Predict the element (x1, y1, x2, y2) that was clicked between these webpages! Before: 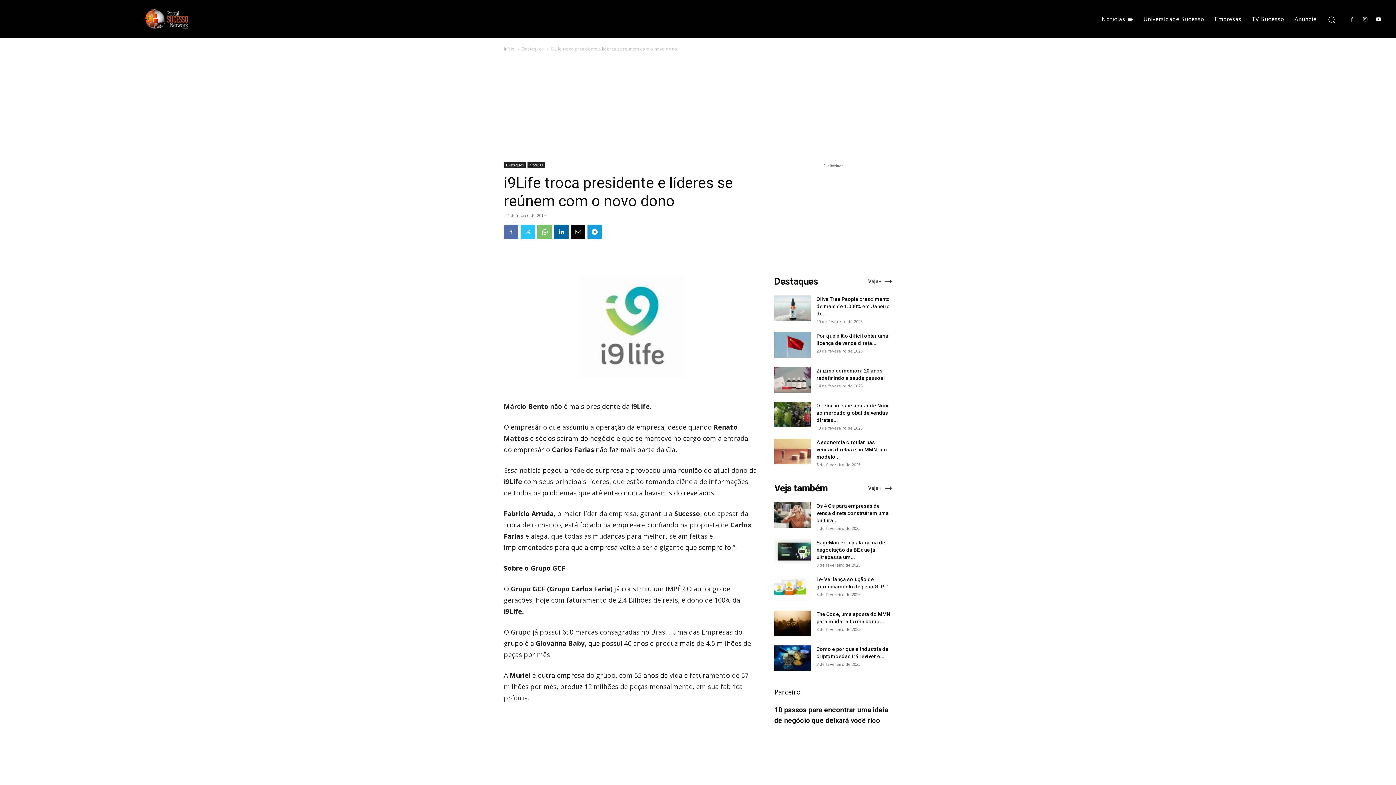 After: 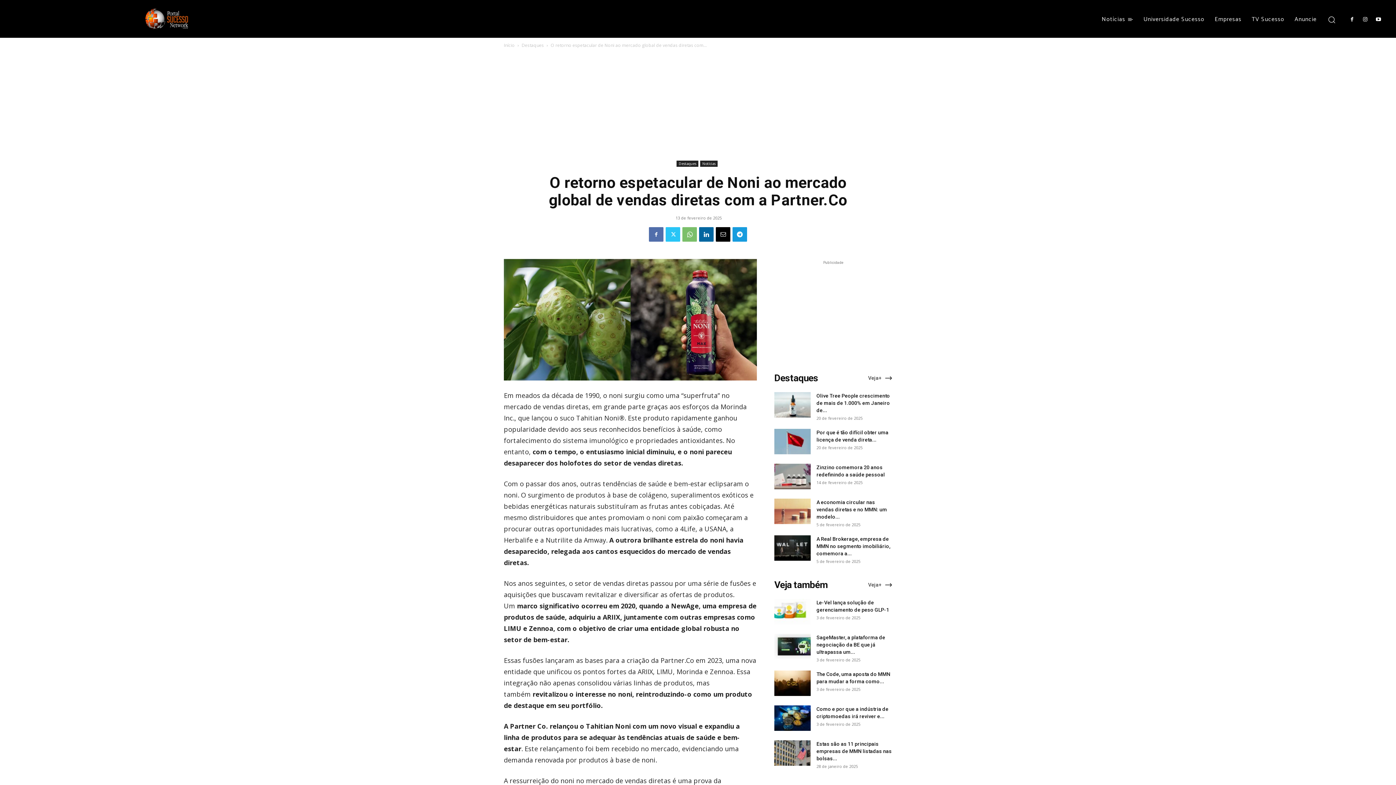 Action: label: O retorno espetacular de Noni ao mercado global de vendas diretas... bbox: (816, 402, 888, 423)